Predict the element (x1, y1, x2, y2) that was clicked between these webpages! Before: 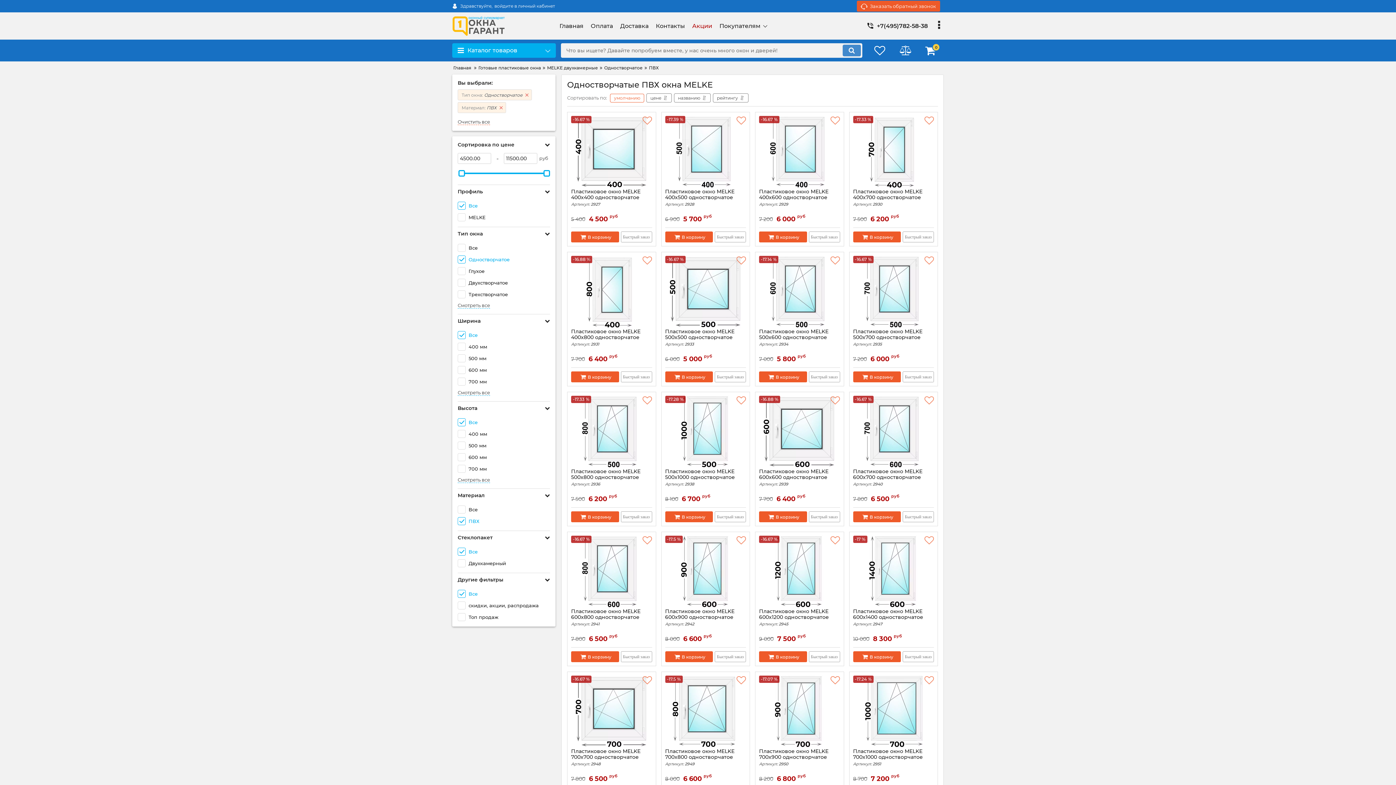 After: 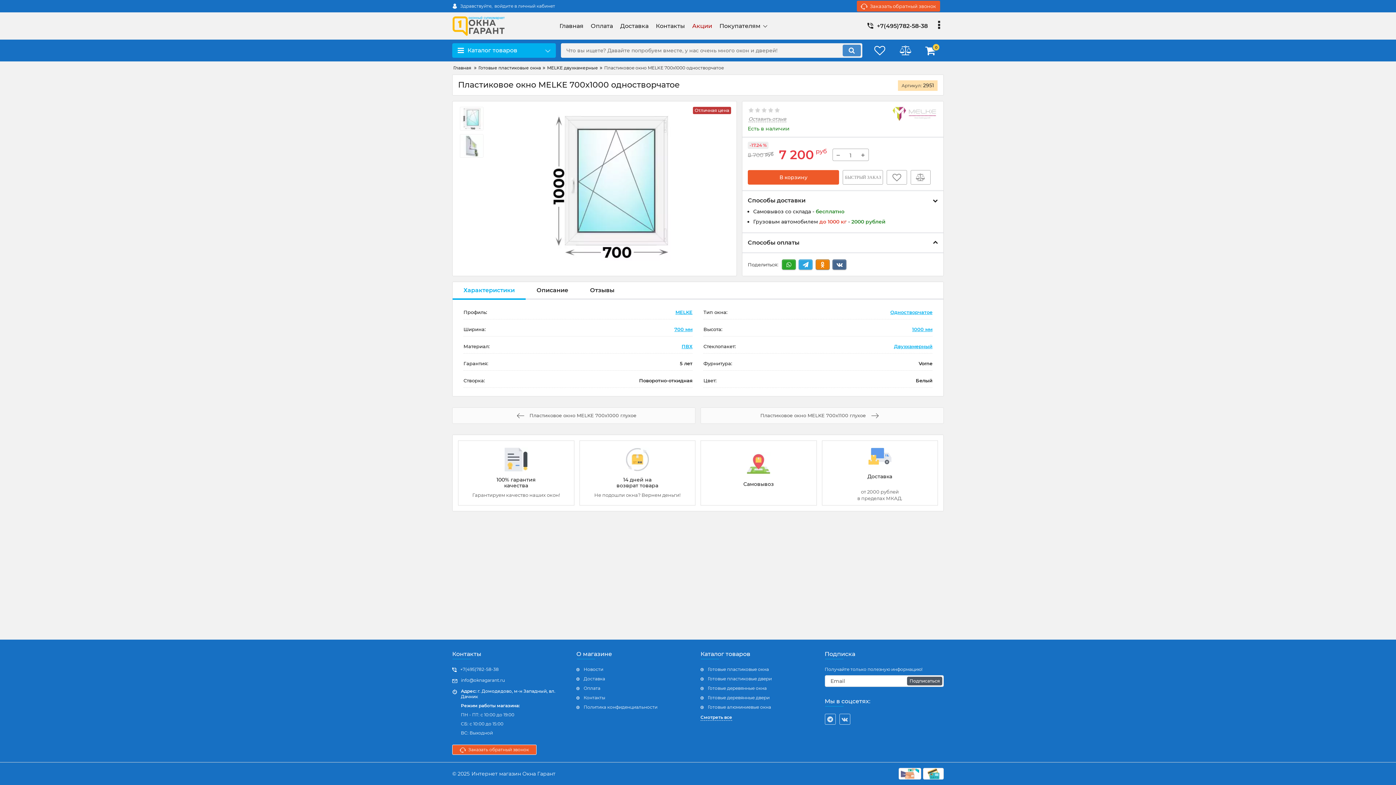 Action: label: Пластиковое окно MELKE 700x1000 одностворчатое bbox: (853, 676, 934, 748)